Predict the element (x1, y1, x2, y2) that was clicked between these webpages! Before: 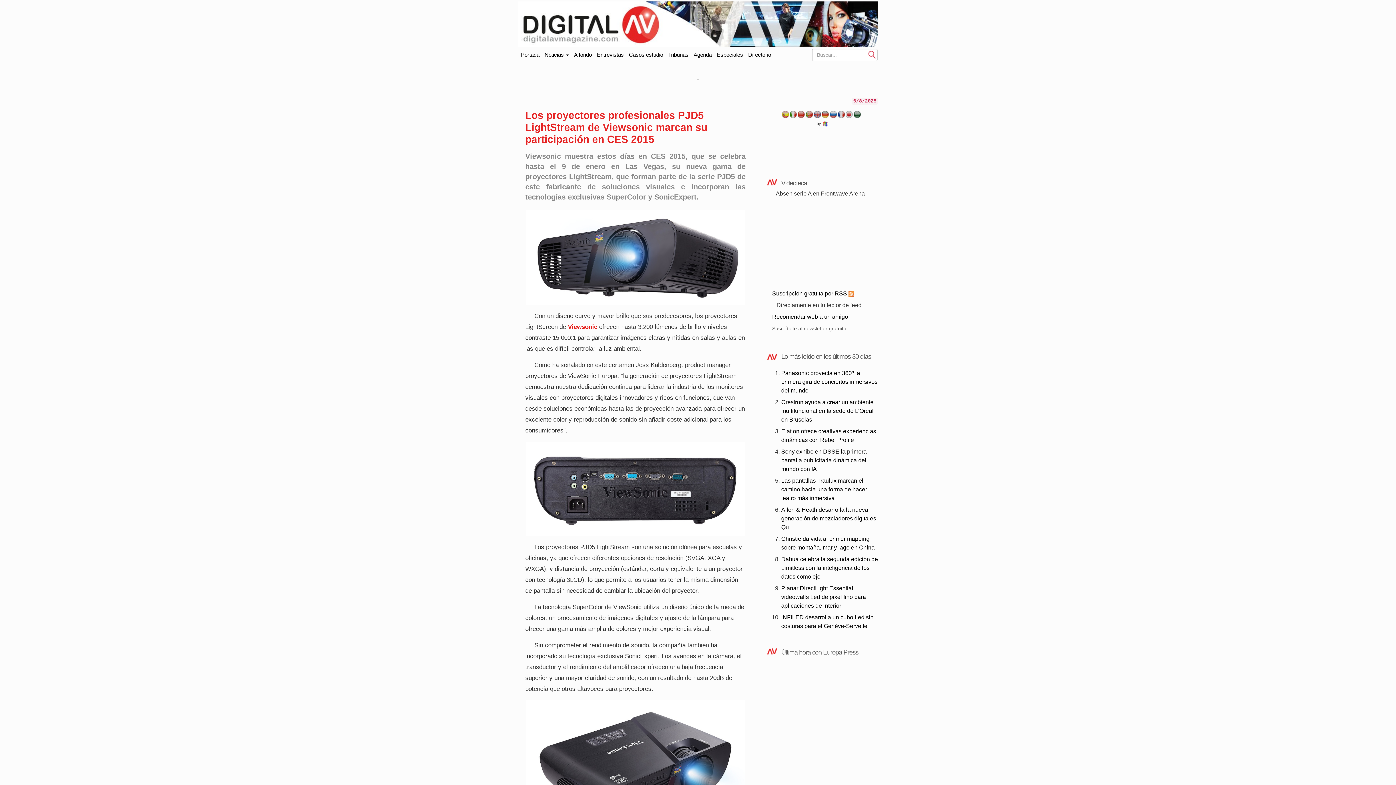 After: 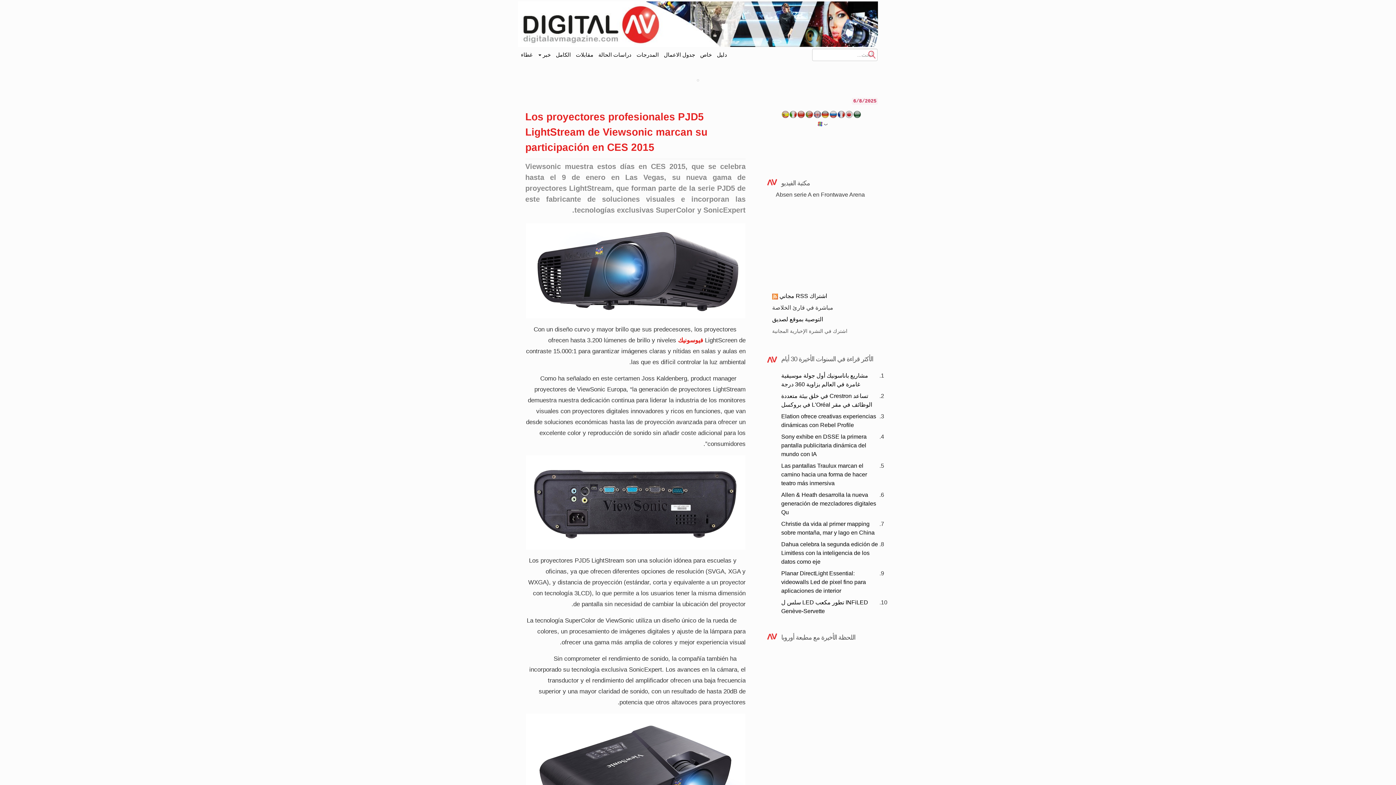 Action: bbox: (853, 113, 861, 119)